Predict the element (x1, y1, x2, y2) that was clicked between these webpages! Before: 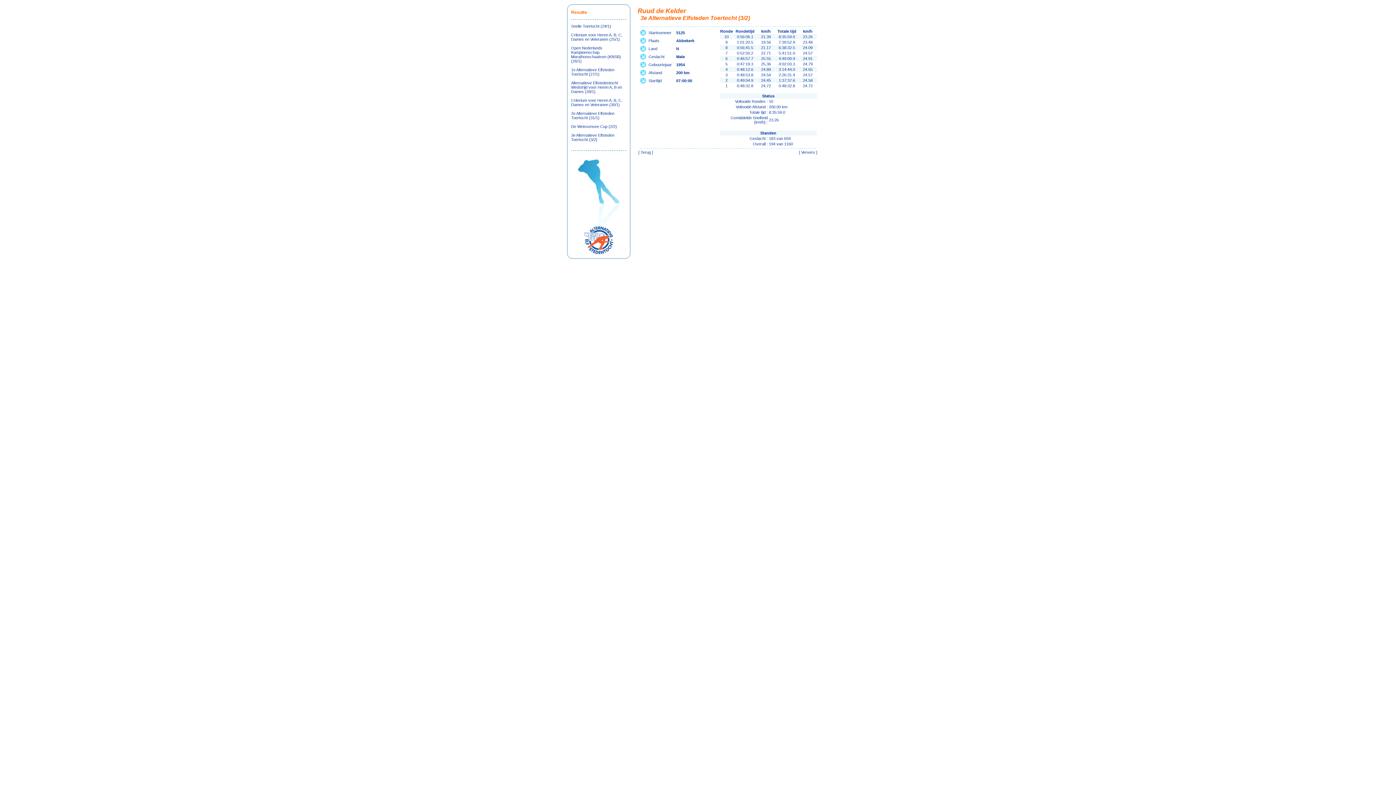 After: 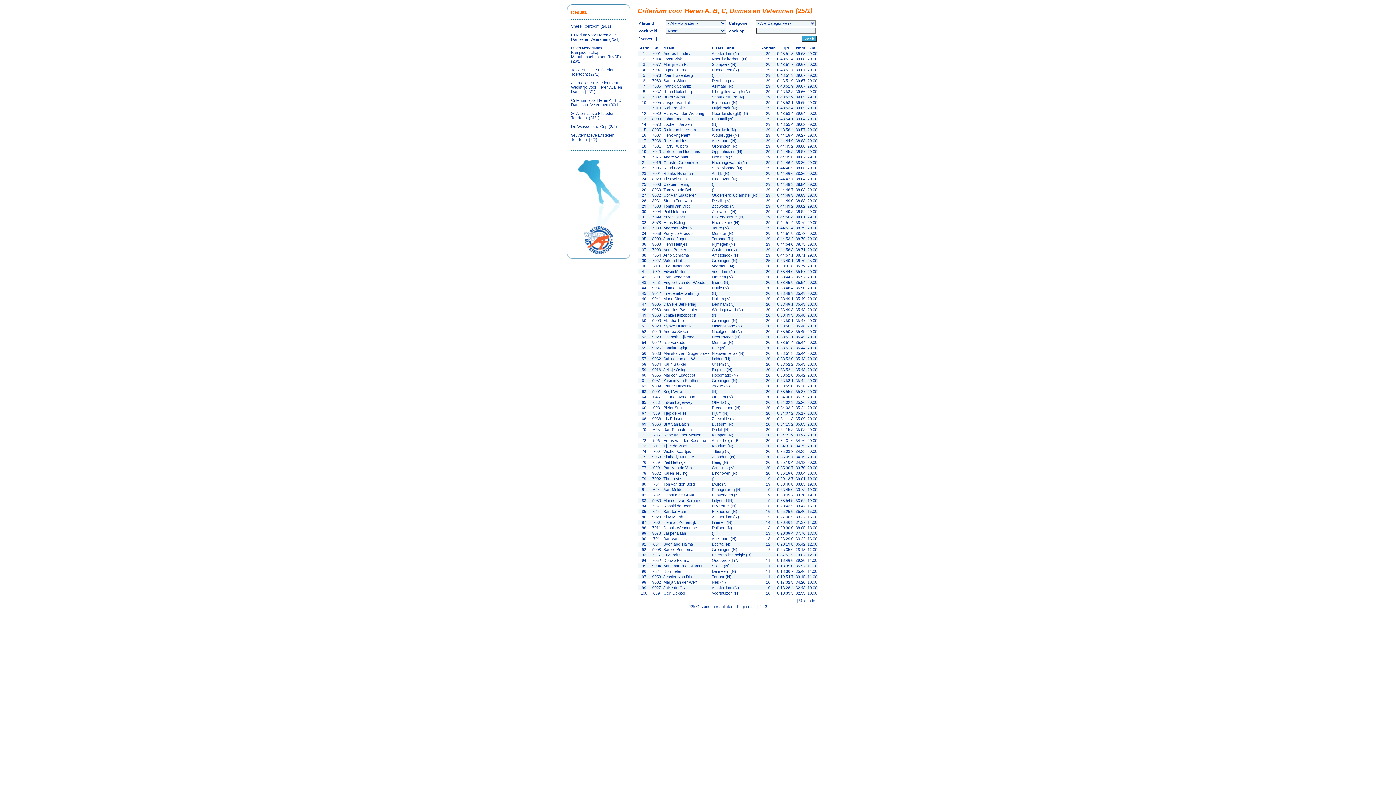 Action: label: Criterium voor Heren A, B, C, Dames en Veteranen (25/1) bbox: (571, 32, 622, 41)